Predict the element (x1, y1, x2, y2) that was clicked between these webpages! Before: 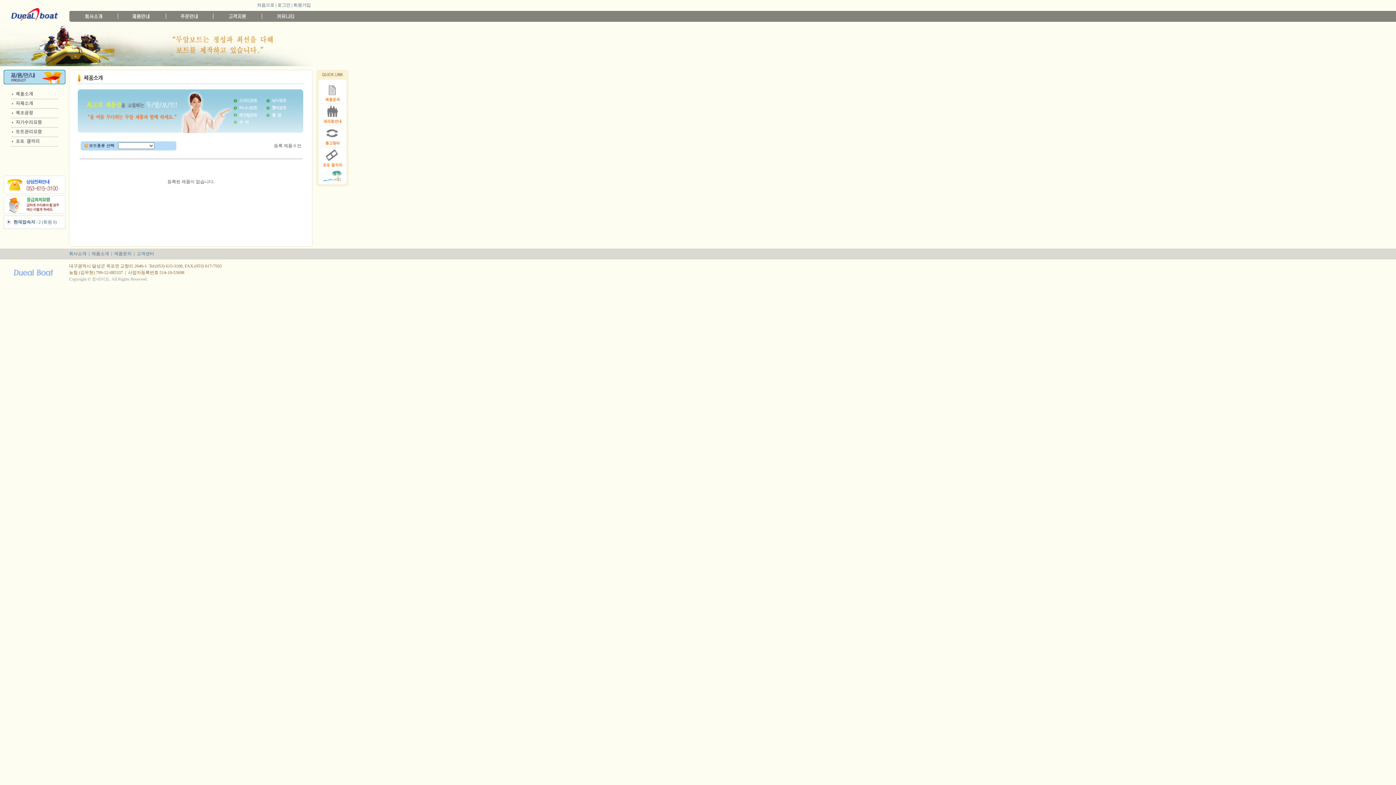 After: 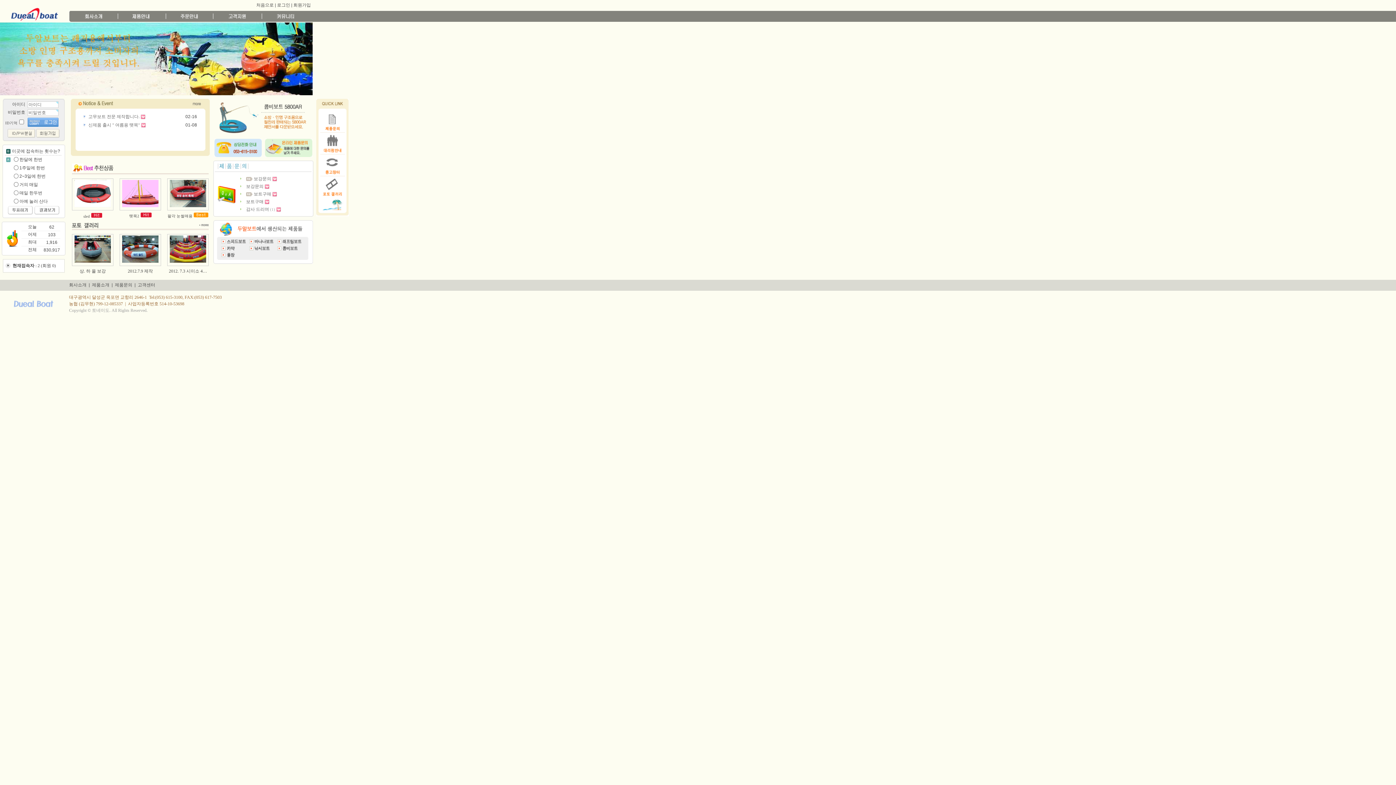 Action: bbox: (9, 17, 59, 22)